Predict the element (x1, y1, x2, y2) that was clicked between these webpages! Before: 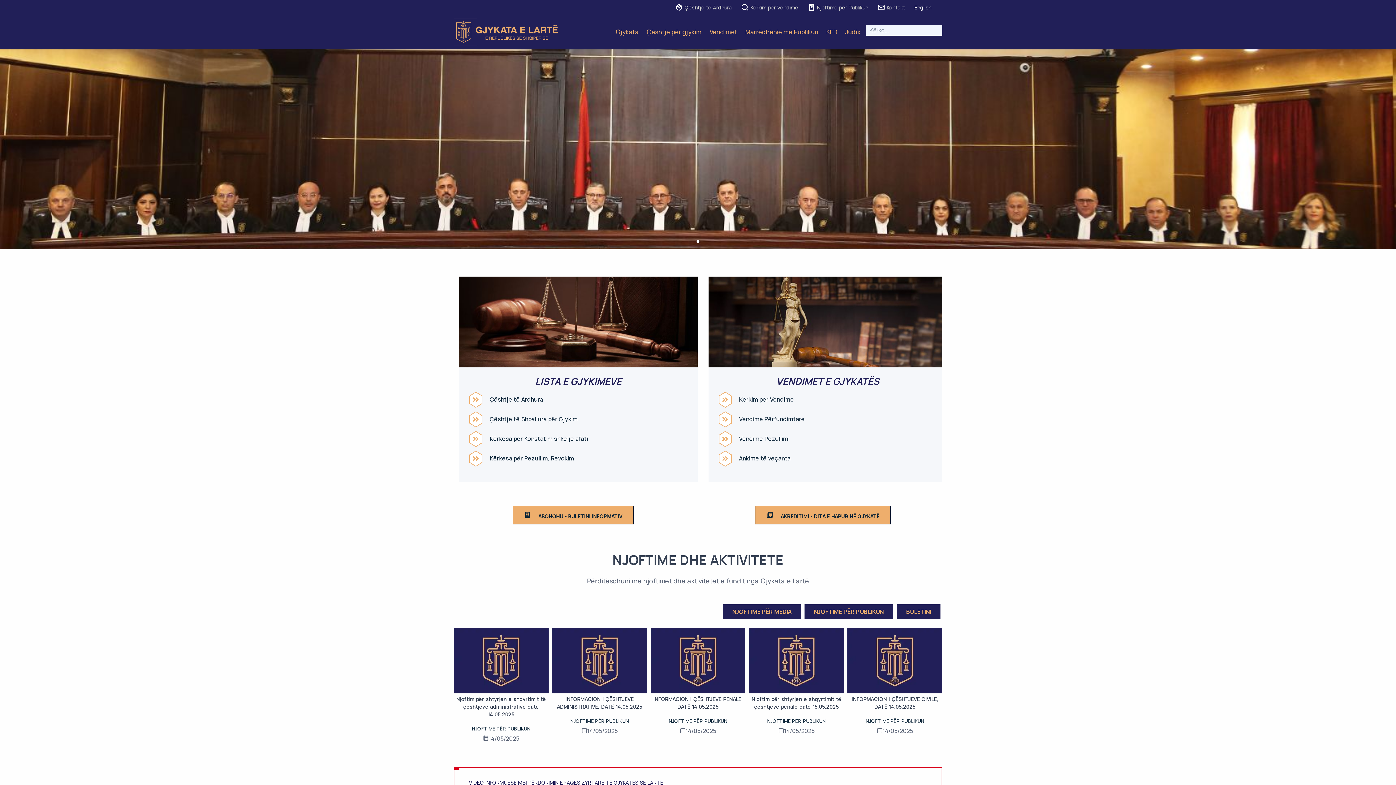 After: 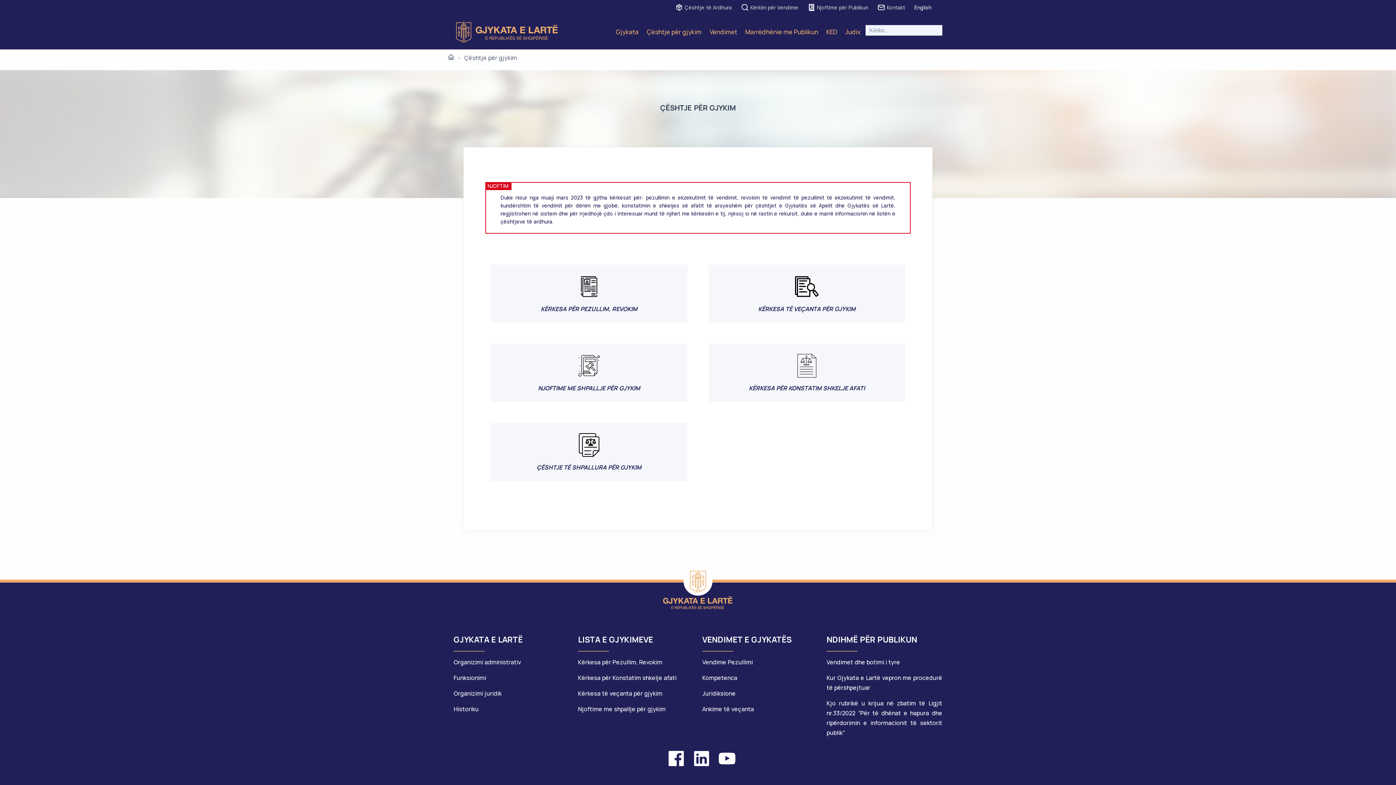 Action: label: Çështje për gjykim bbox: (644, 14, 704, 49)